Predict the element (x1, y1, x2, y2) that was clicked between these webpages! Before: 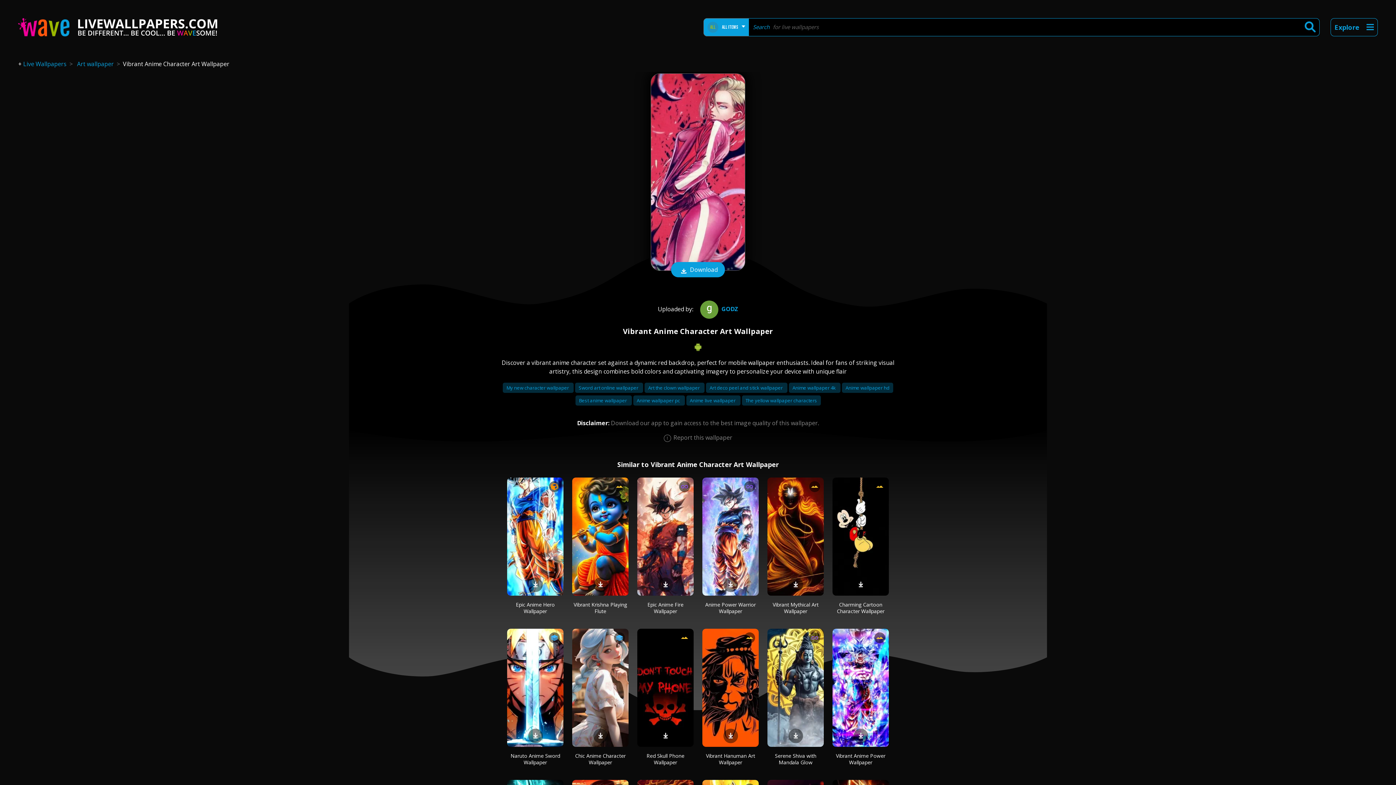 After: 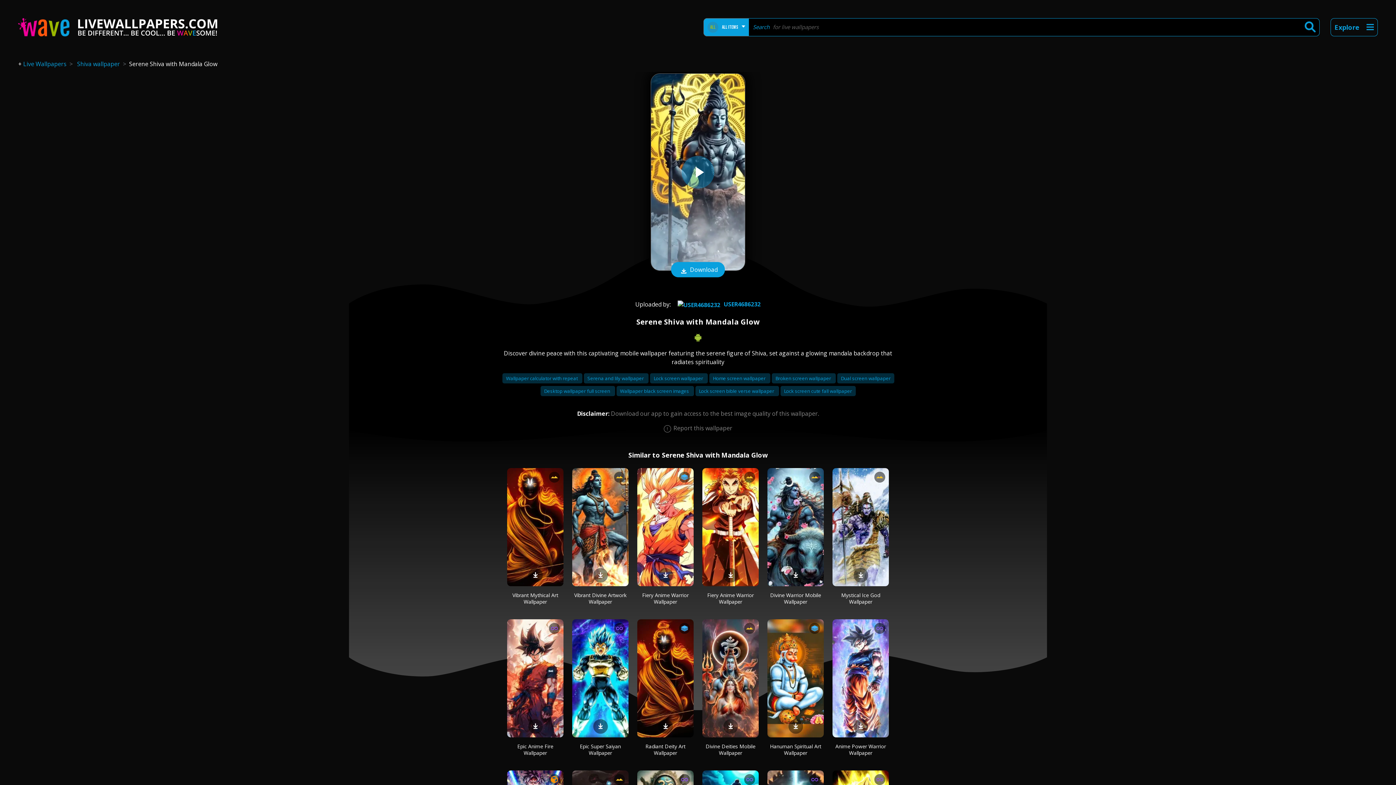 Action: label: Serene Shiva with Mandala Glow bbox: (775, 752, 816, 766)